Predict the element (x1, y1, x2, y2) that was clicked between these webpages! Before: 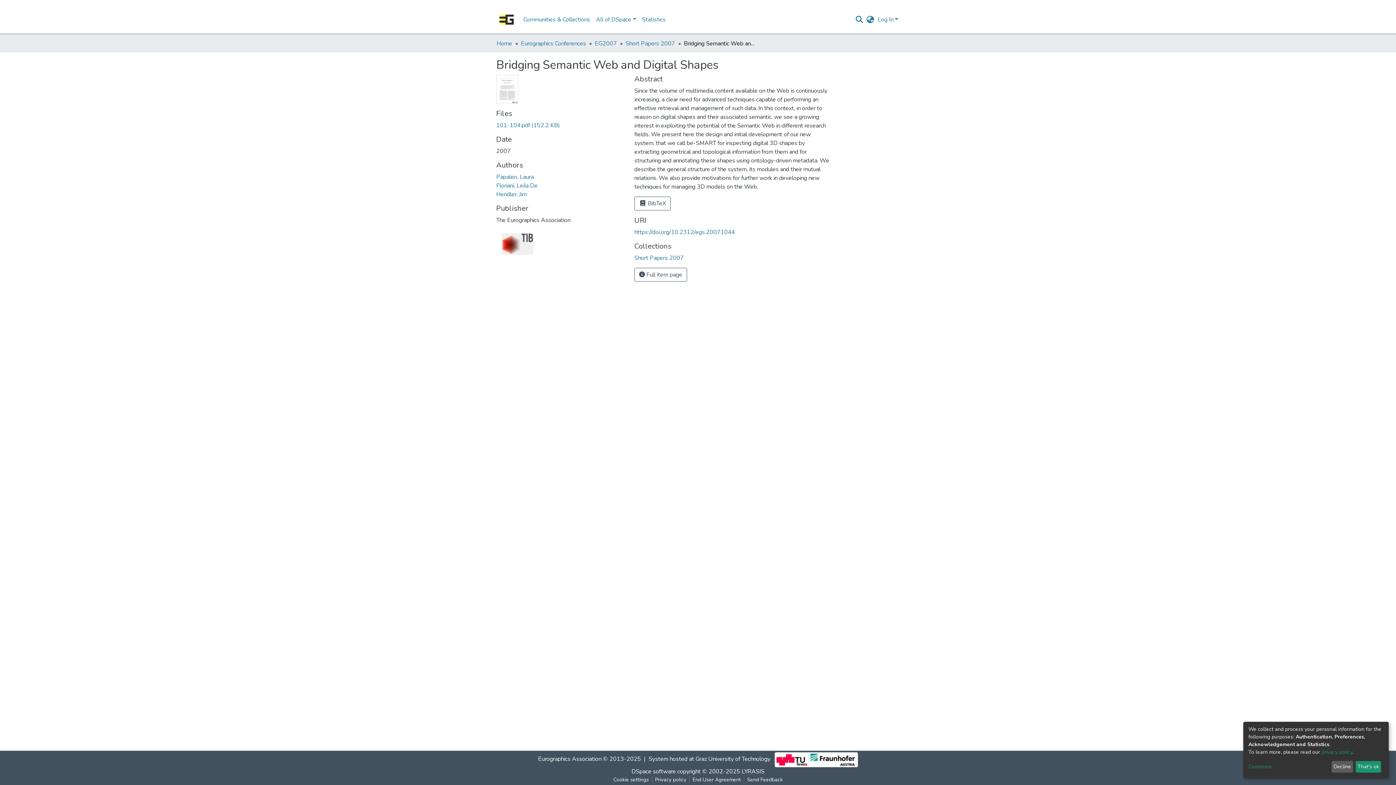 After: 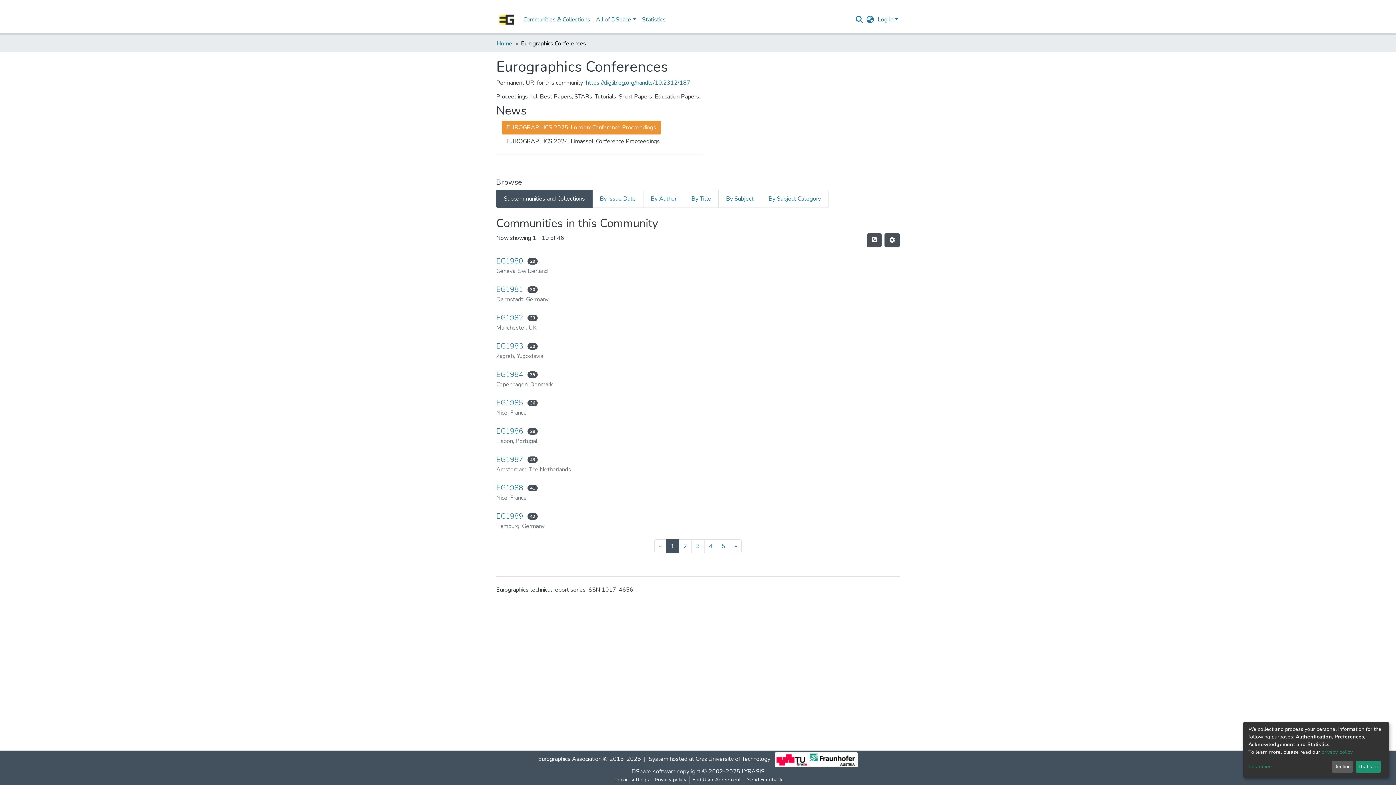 Action: bbox: (521, 39, 586, 48) label: Eurographics Conferences